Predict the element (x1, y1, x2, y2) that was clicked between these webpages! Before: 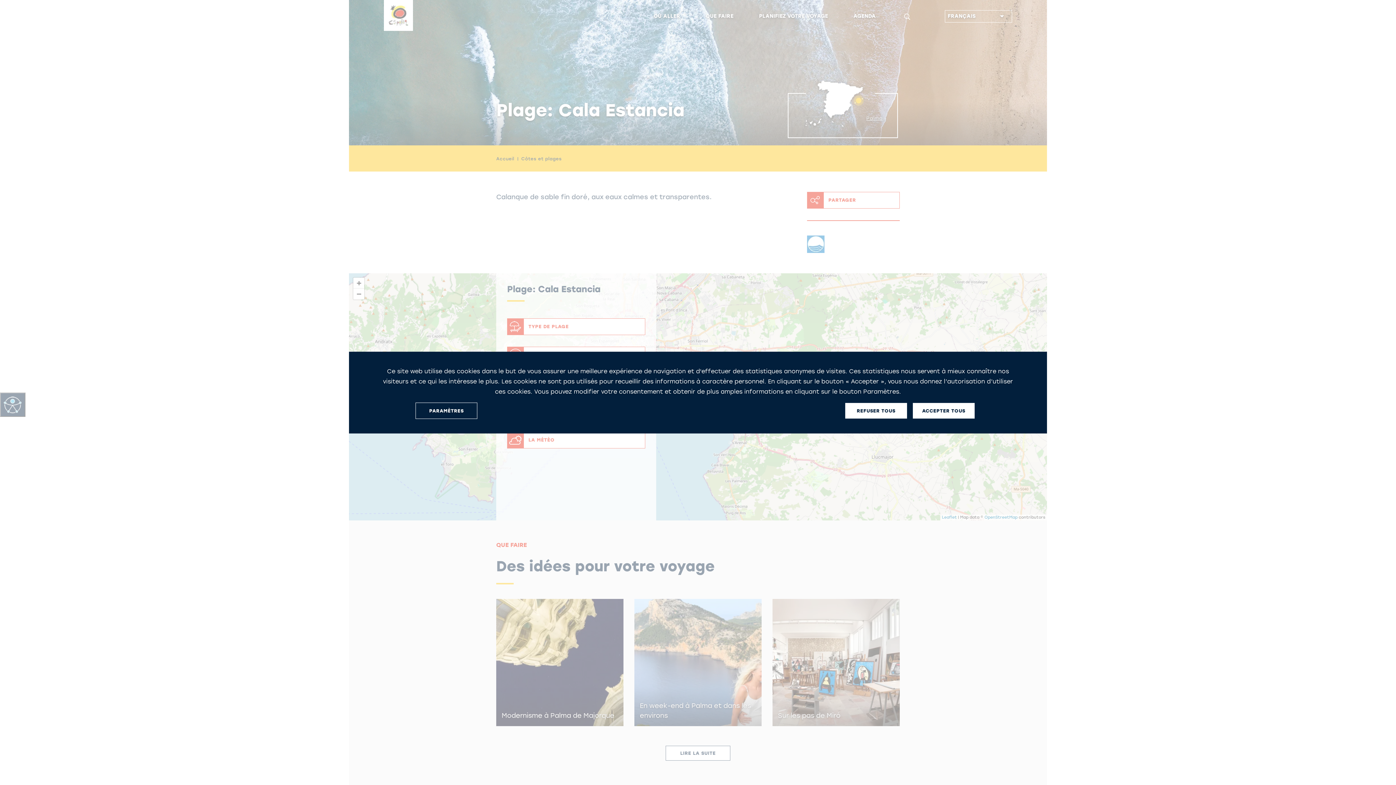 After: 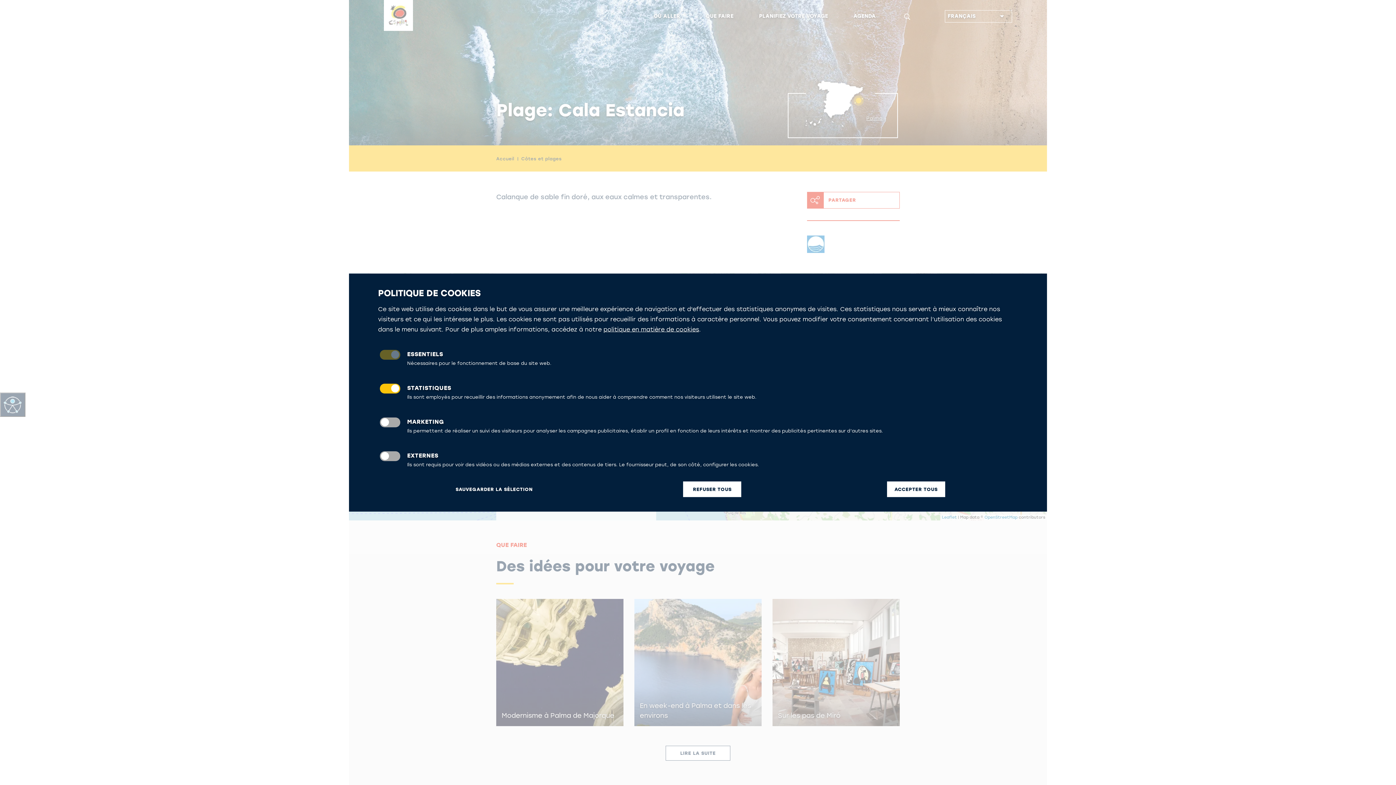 Action: bbox: (415, 402, 477, 419) label: PARAMÈTRES